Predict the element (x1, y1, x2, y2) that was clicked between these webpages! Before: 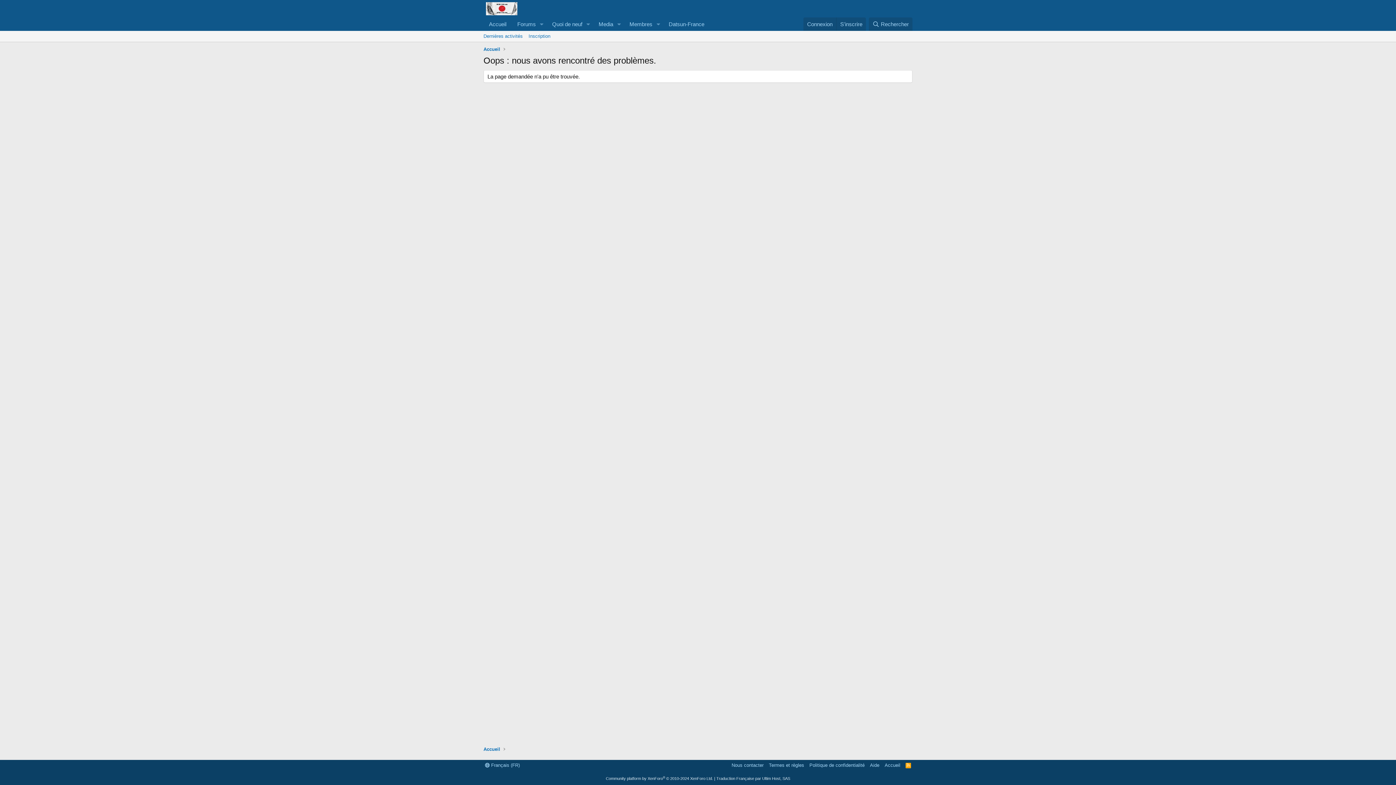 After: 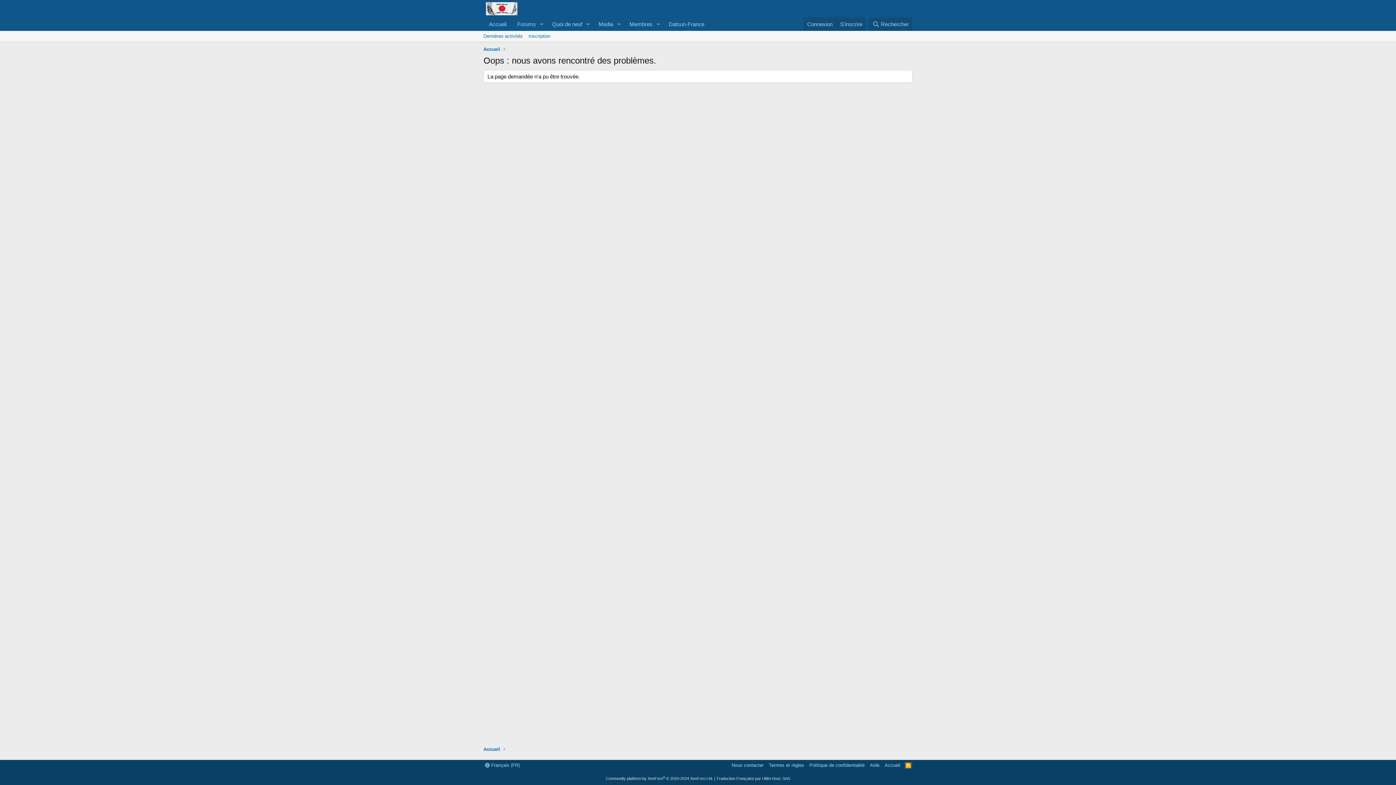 Action: bbox: (904, 762, 912, 769) label: RSS